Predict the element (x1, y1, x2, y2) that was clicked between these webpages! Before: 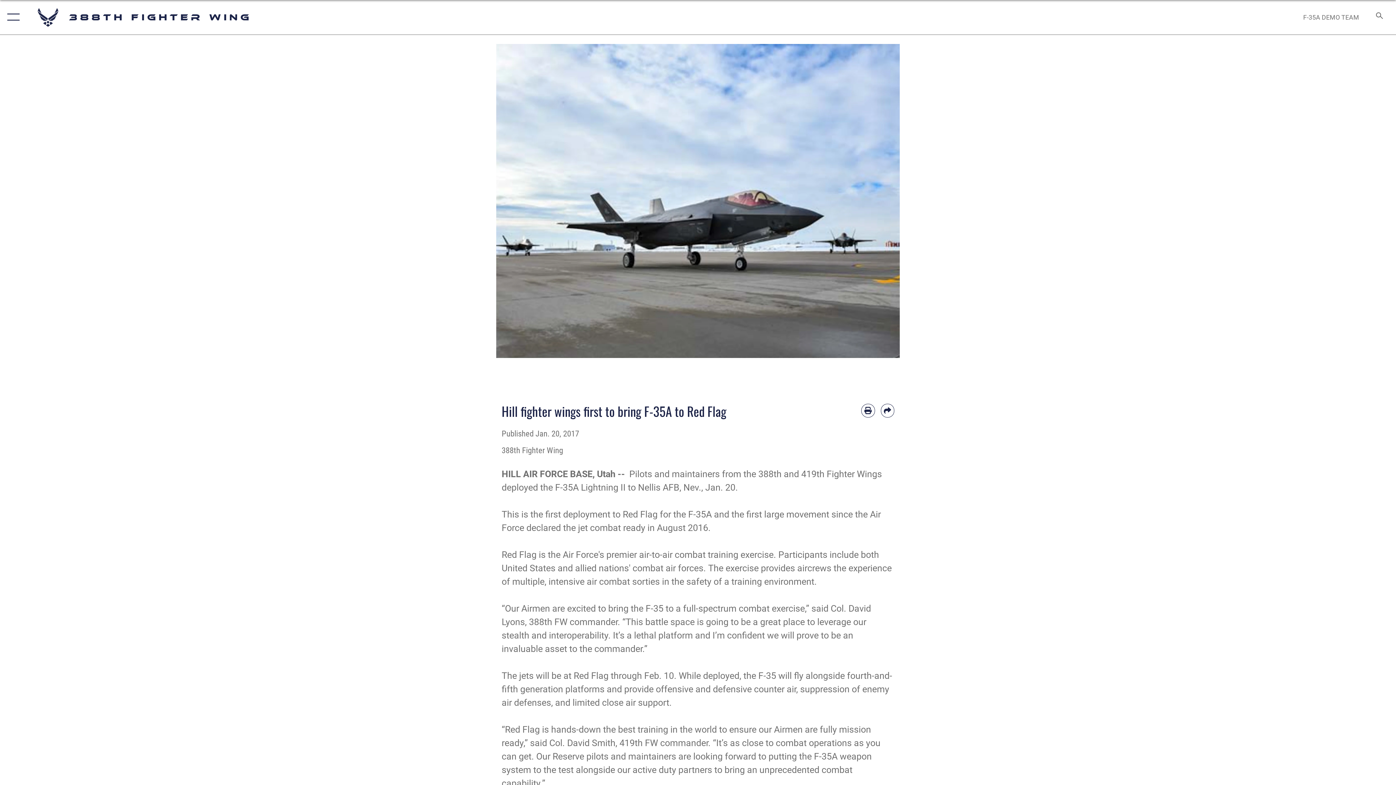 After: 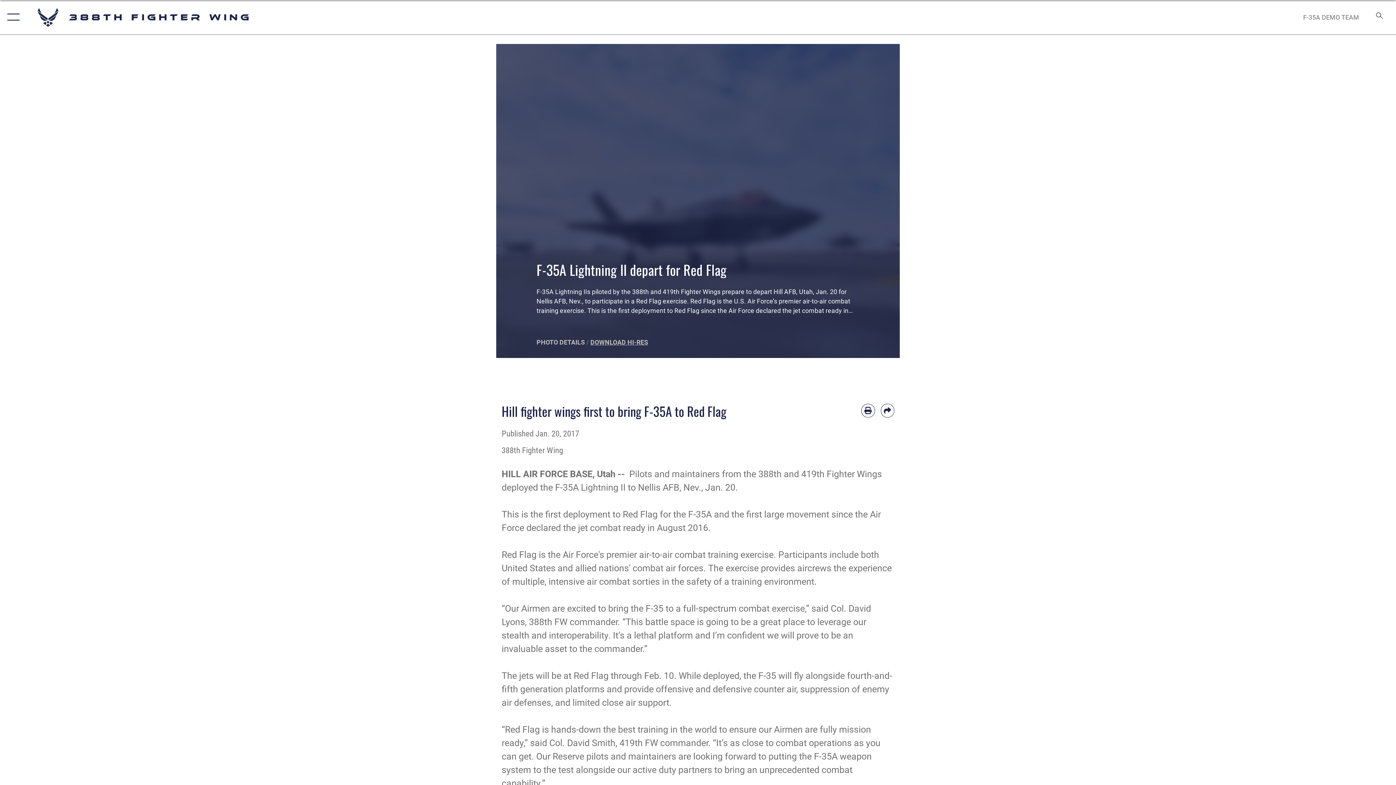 Action: label: DOWNLOAD HI-RES bbox: (590, 338, 648, 346)